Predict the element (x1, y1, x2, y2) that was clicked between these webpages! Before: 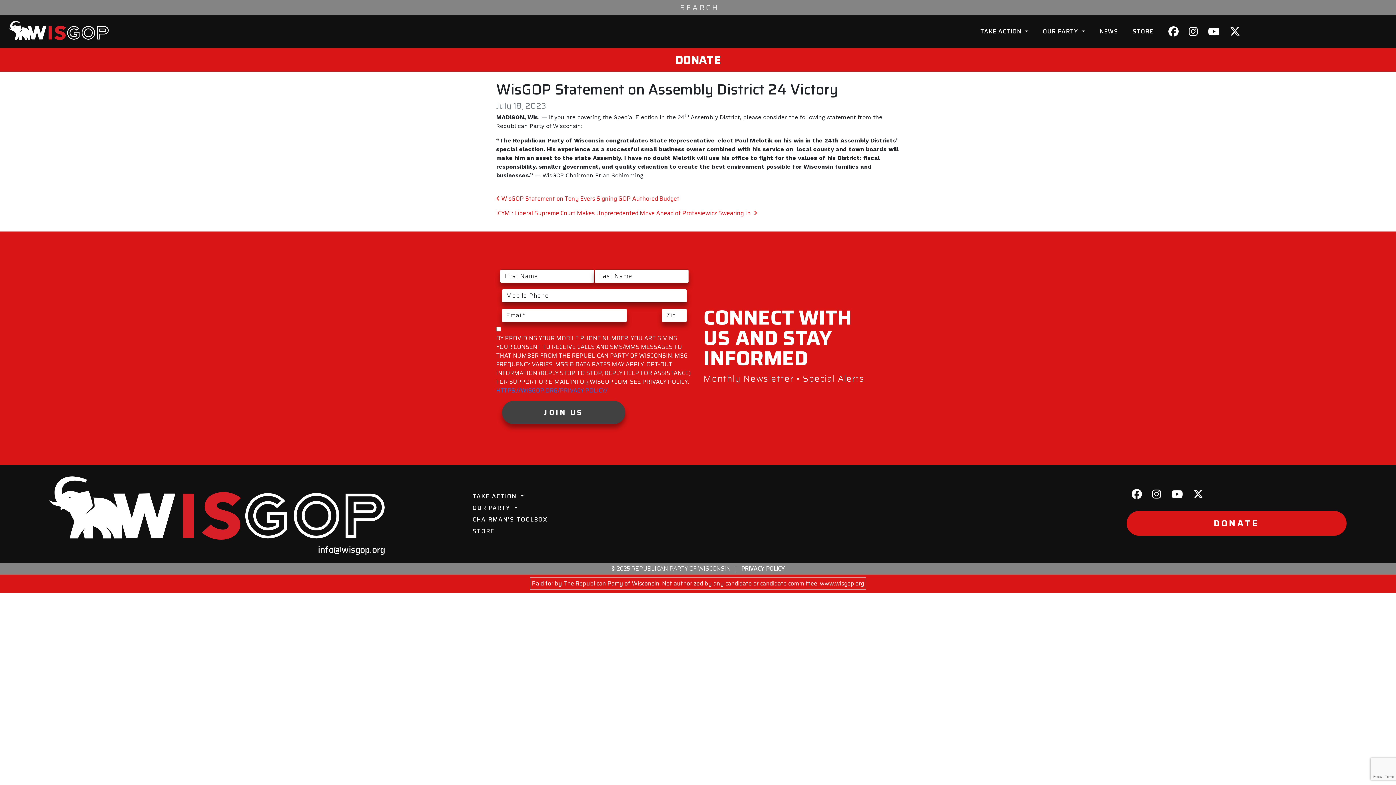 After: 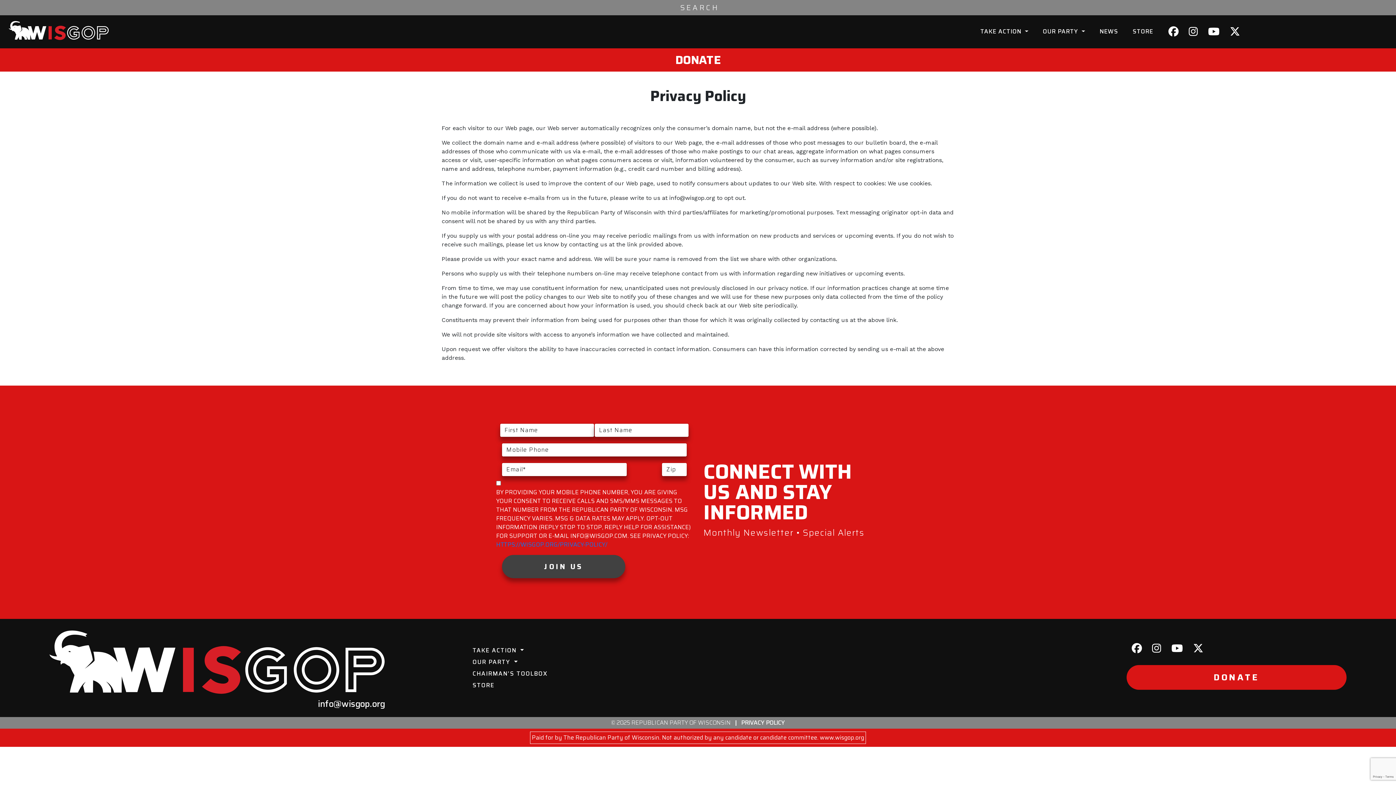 Action: label: PRIVACY POLICY bbox: (741, 564, 785, 573)